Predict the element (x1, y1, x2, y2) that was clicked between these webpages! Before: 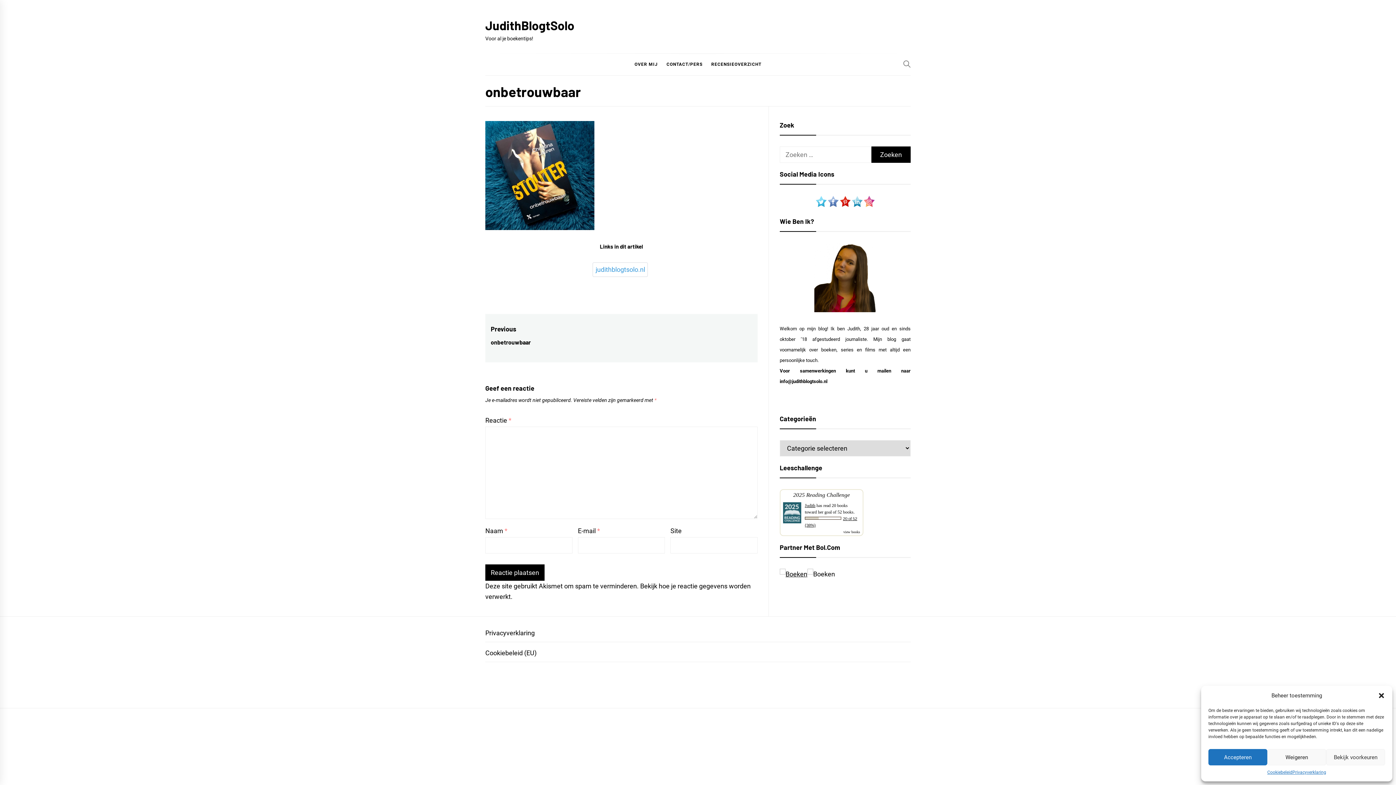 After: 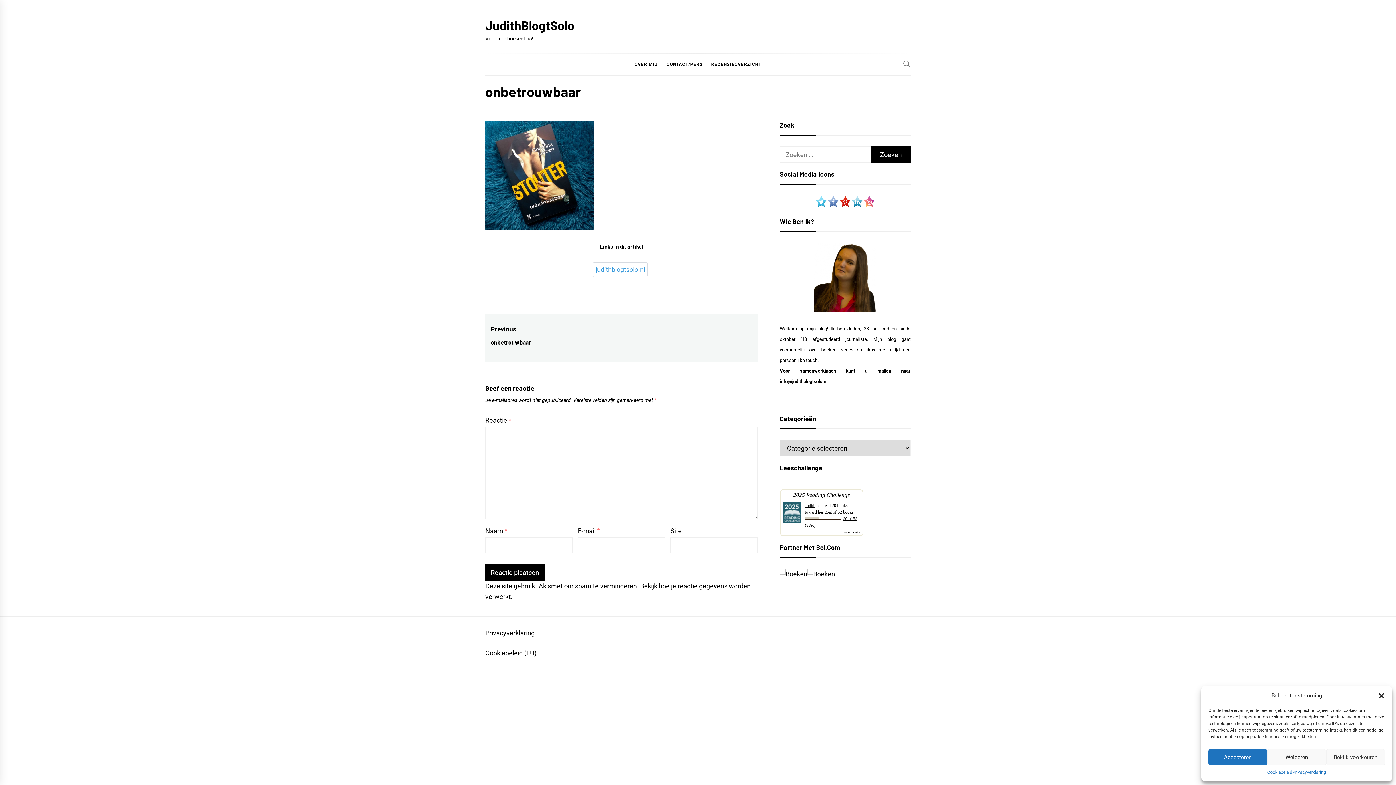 Action: bbox: (490, 325, 621, 346) label: Previous
Previous post:
onbetrouwbaar